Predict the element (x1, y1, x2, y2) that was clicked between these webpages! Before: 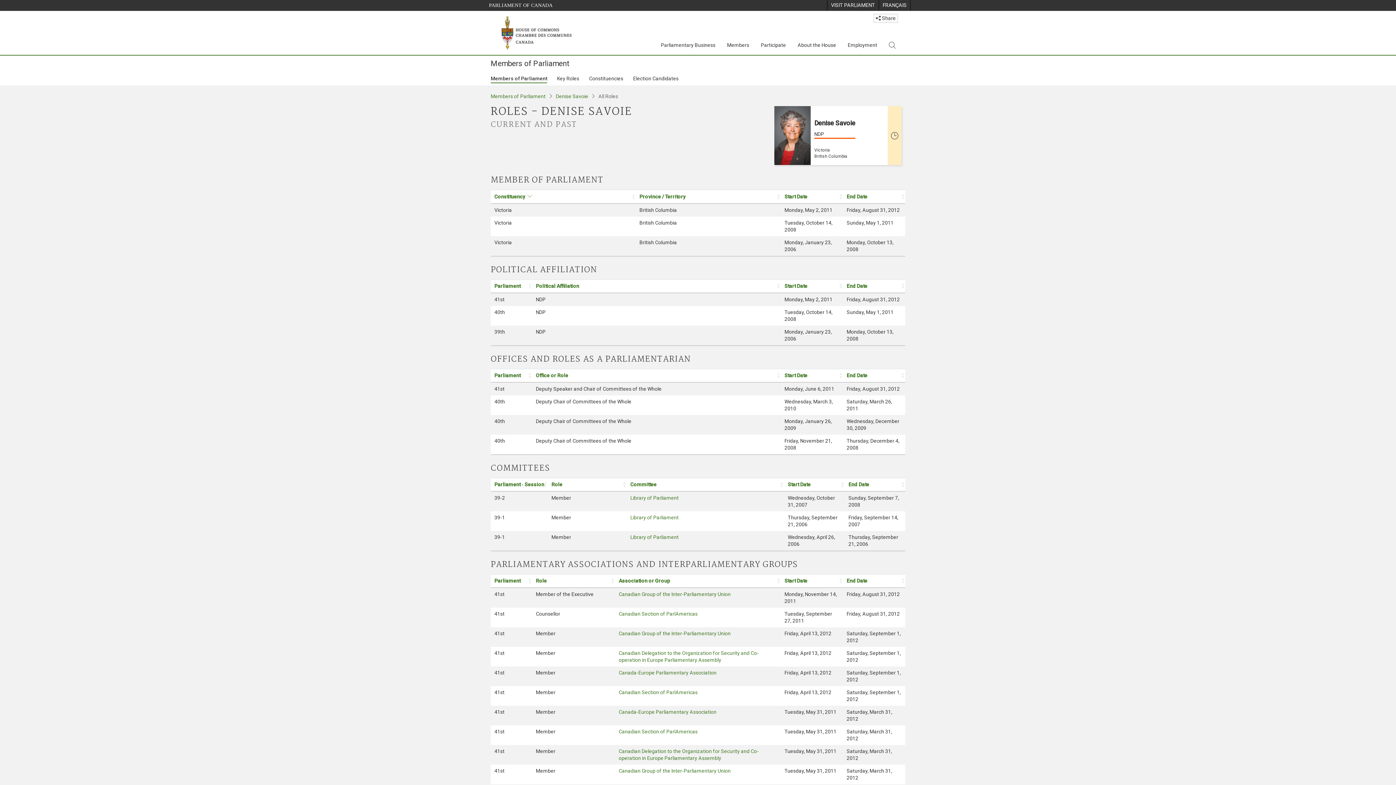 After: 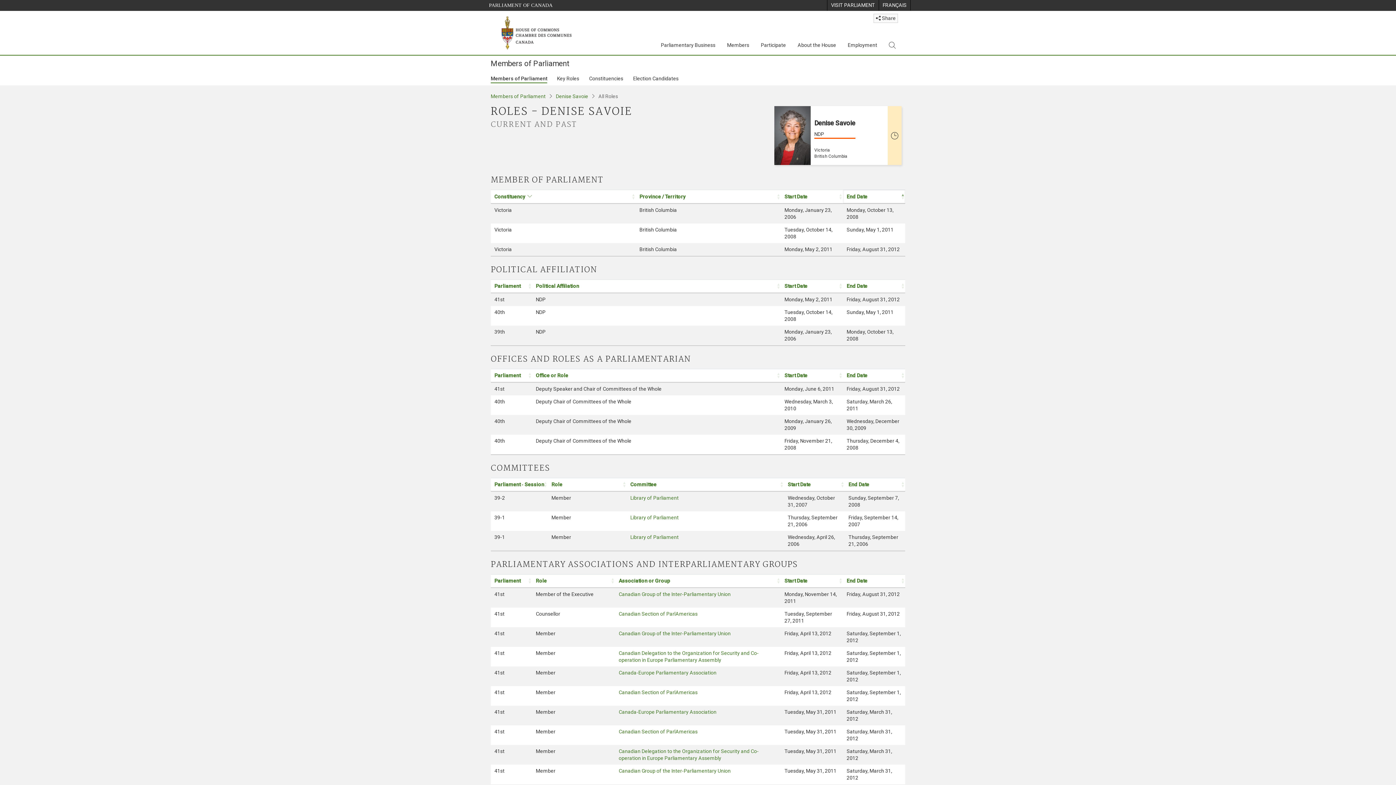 Action: bbox: (846, 193, 867, 199) label: End Date